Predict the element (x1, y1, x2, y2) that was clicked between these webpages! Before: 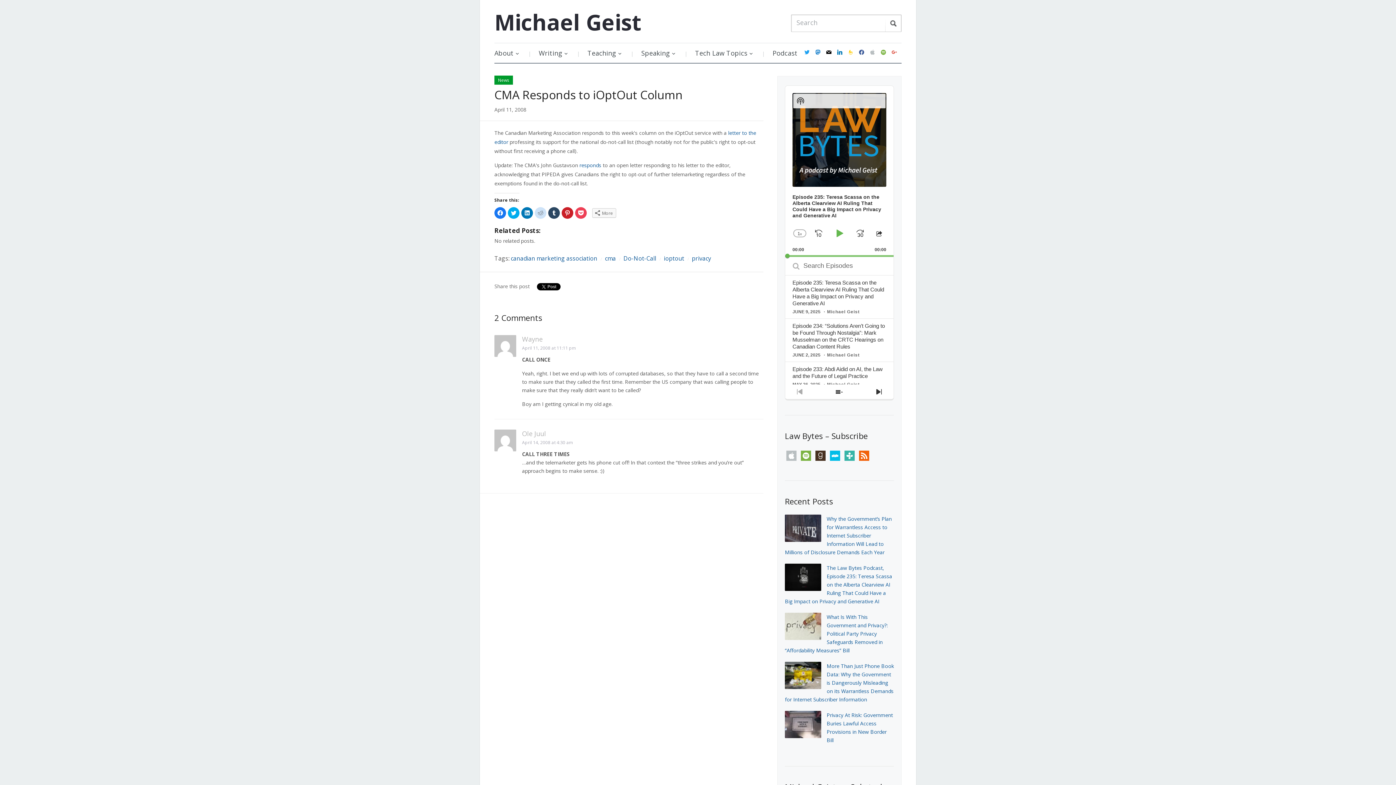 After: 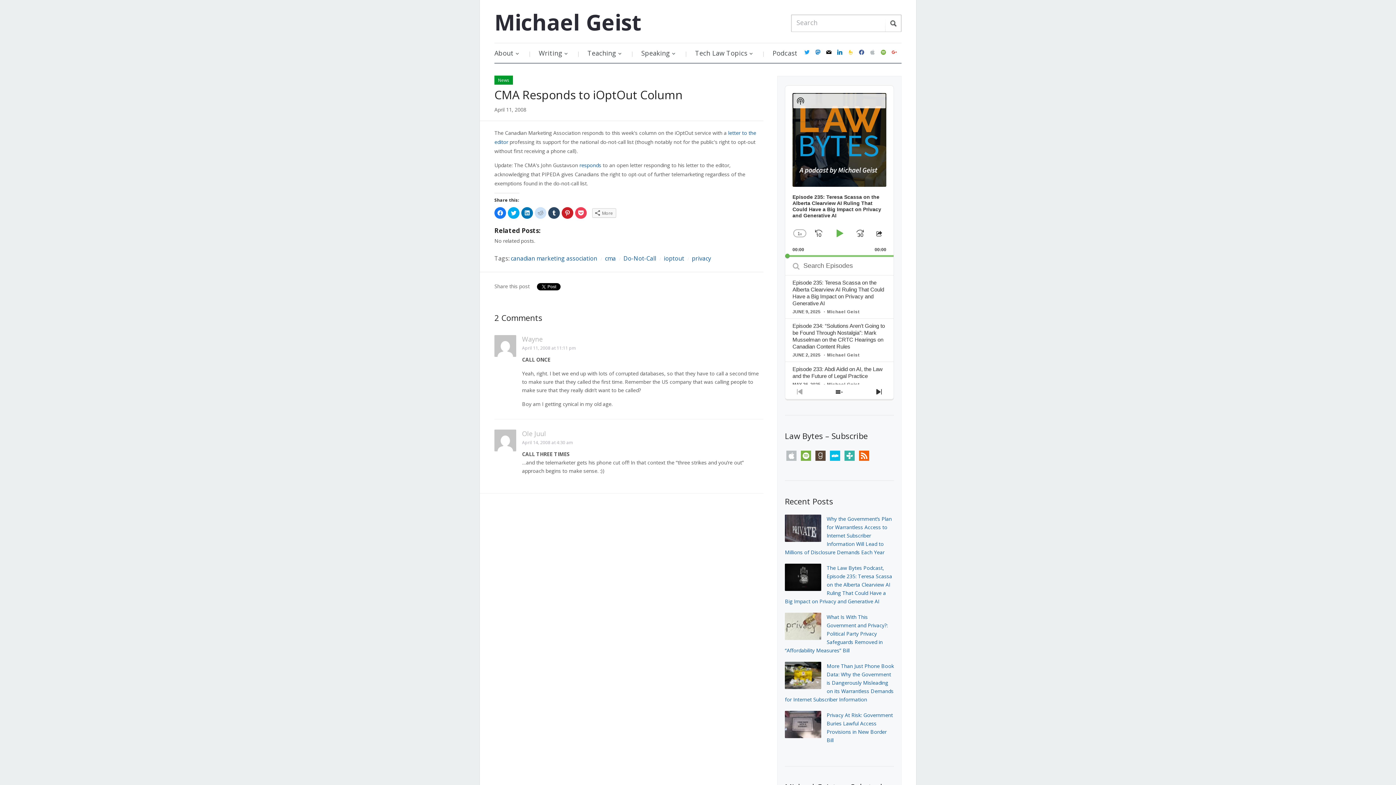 Action: label: goodreads bbox: (815, 451, 825, 458)